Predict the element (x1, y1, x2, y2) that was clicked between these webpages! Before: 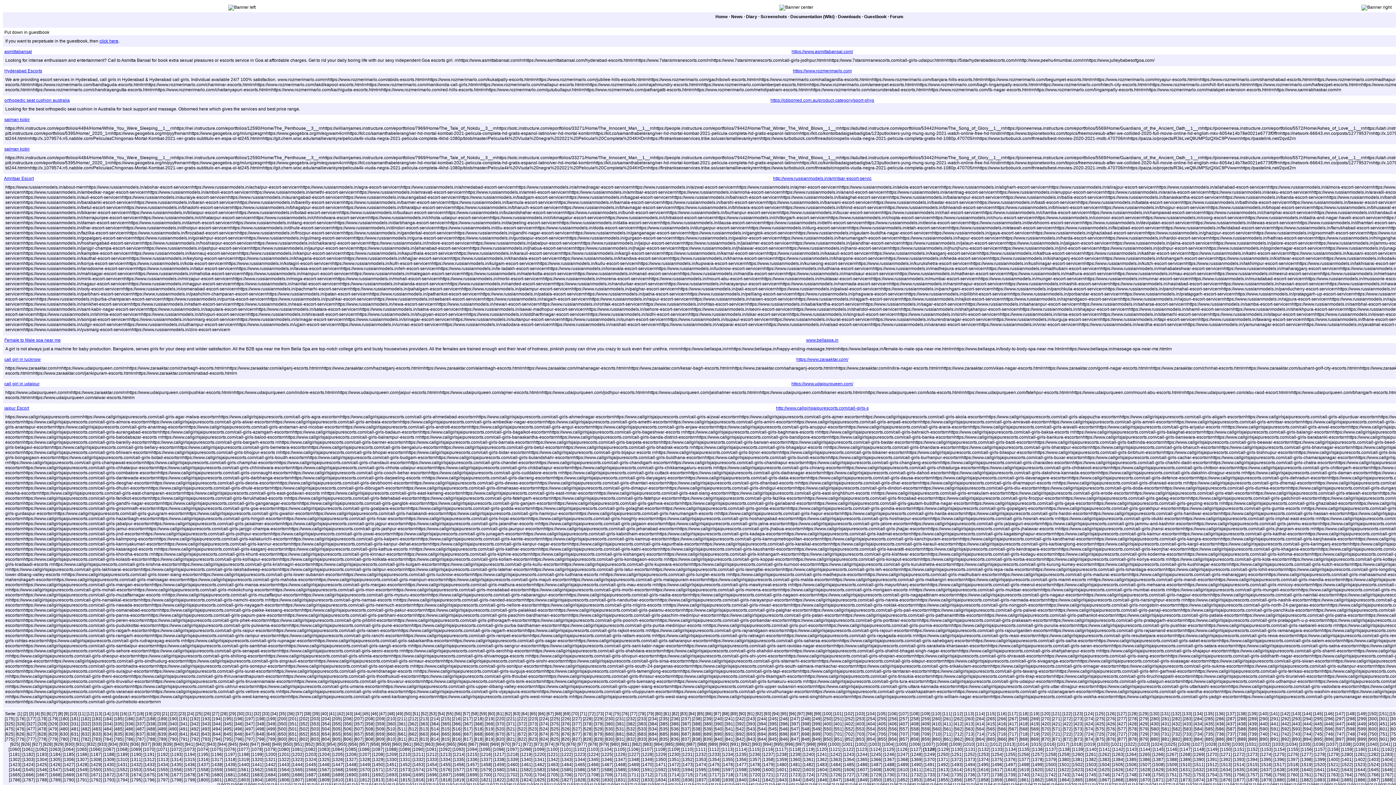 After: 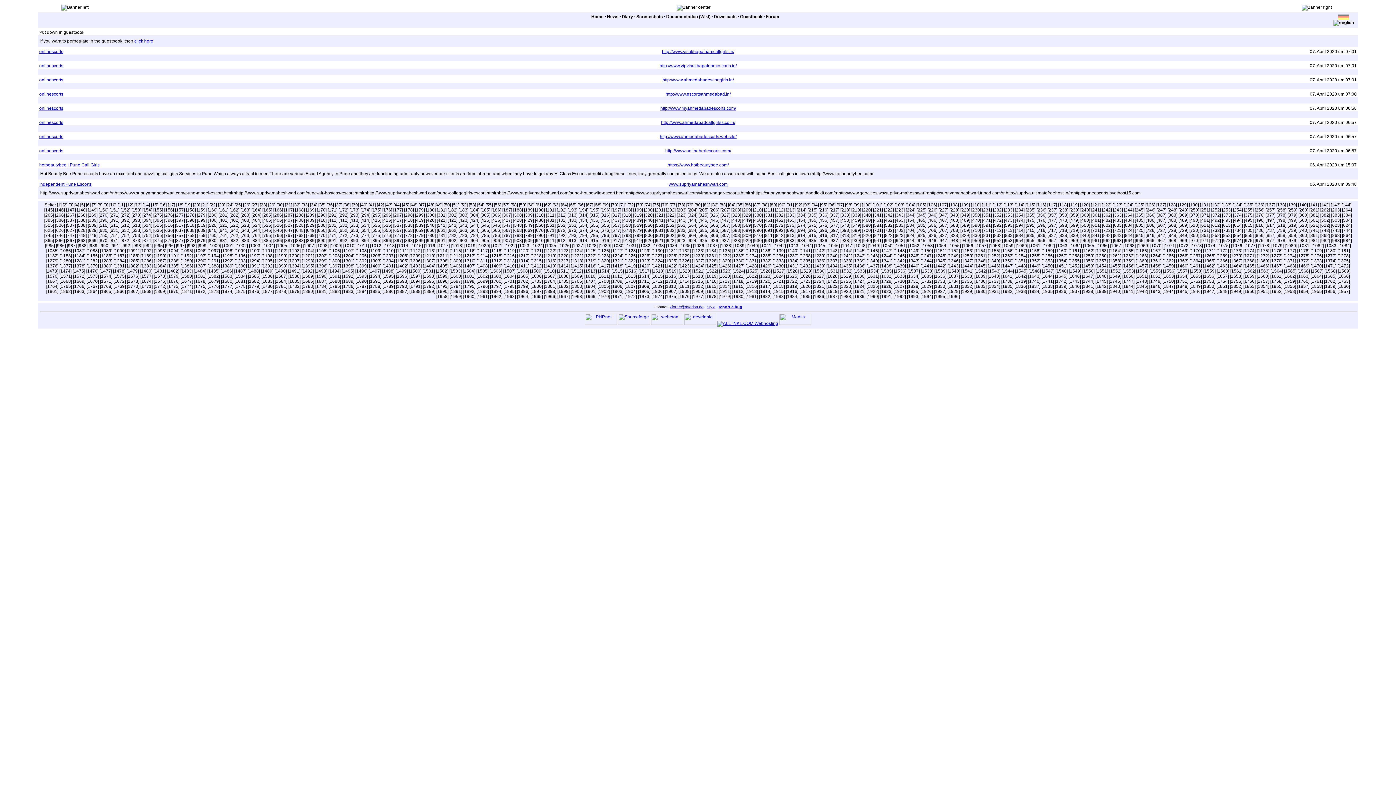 Action: label: [1513] bbox: (1219, 762, 1232, 767)